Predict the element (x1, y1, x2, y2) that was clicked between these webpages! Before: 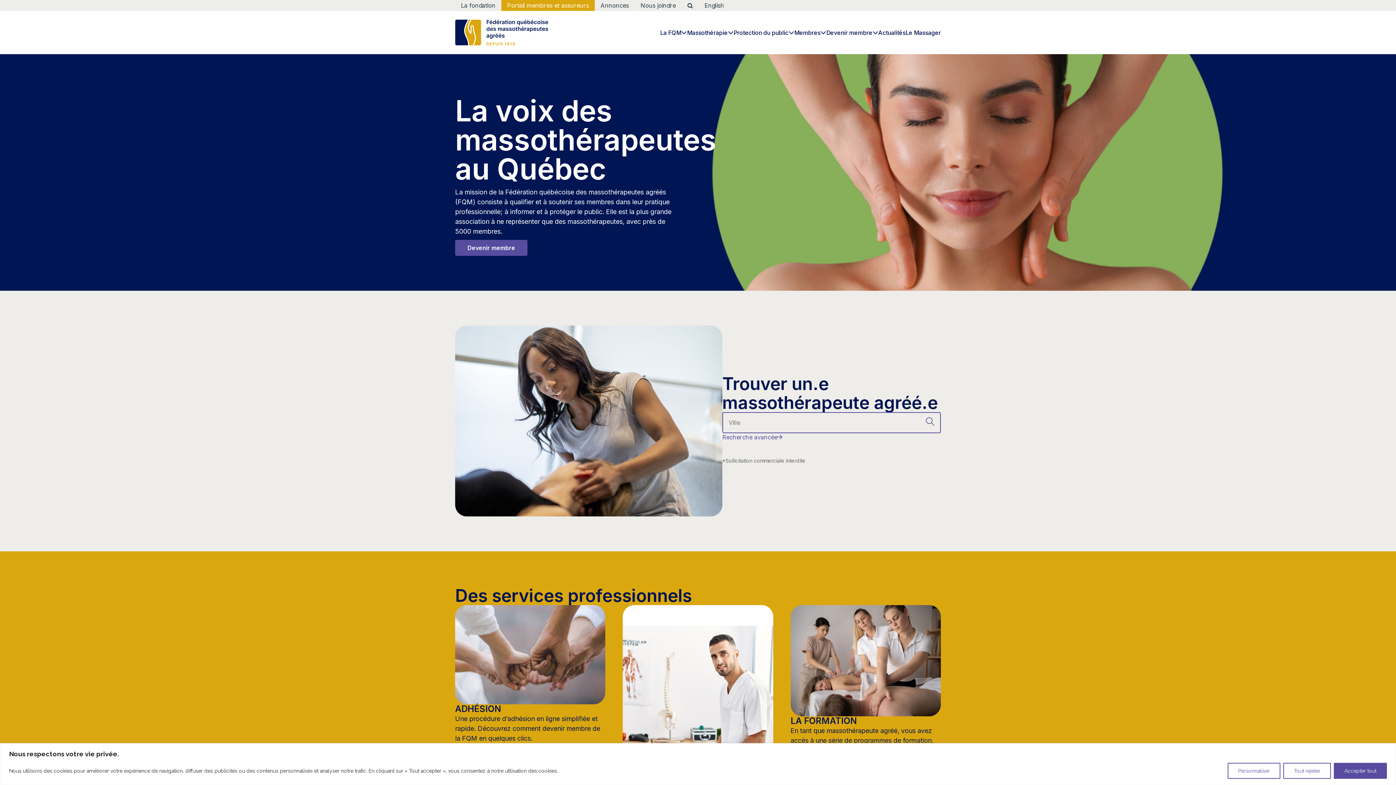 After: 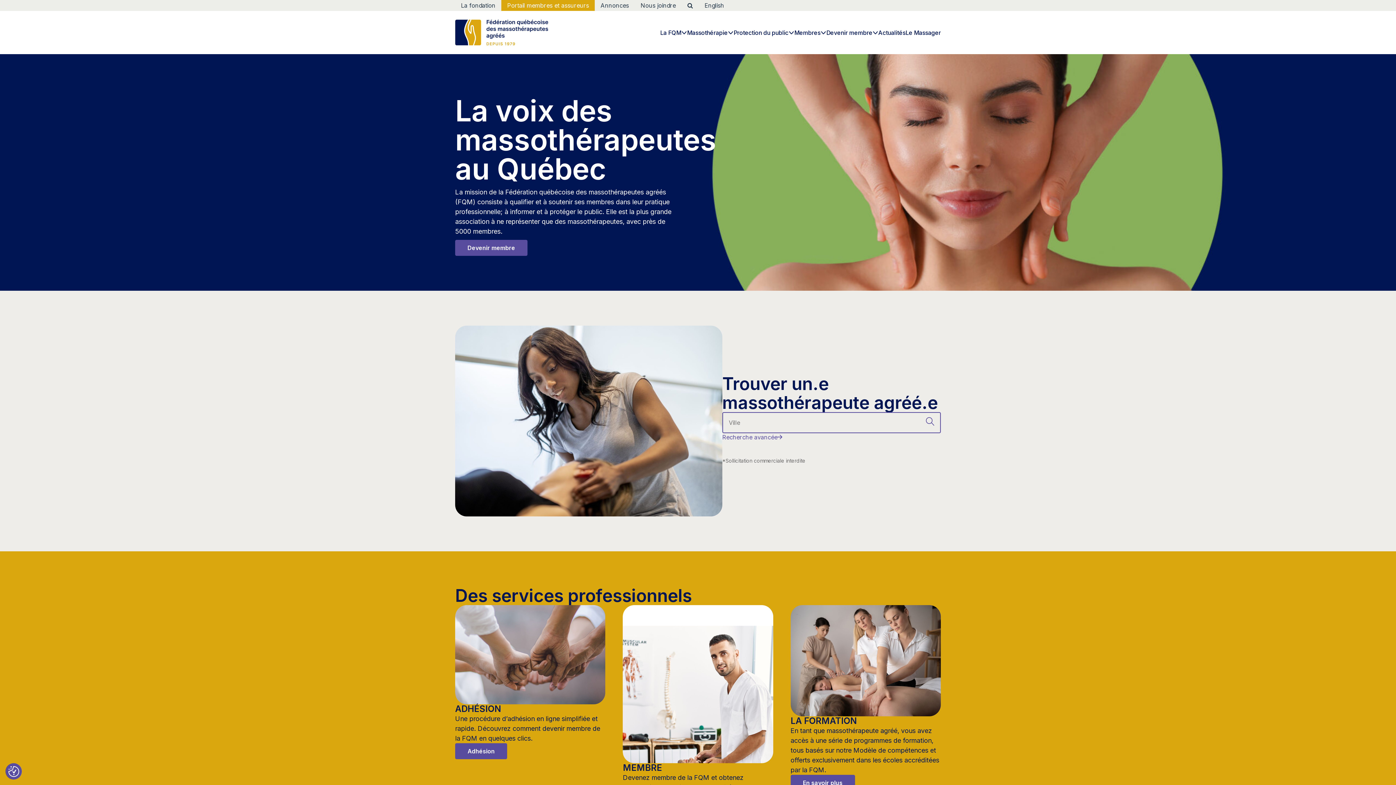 Action: label: Tout rejeter bbox: (1283, 763, 1331, 779)